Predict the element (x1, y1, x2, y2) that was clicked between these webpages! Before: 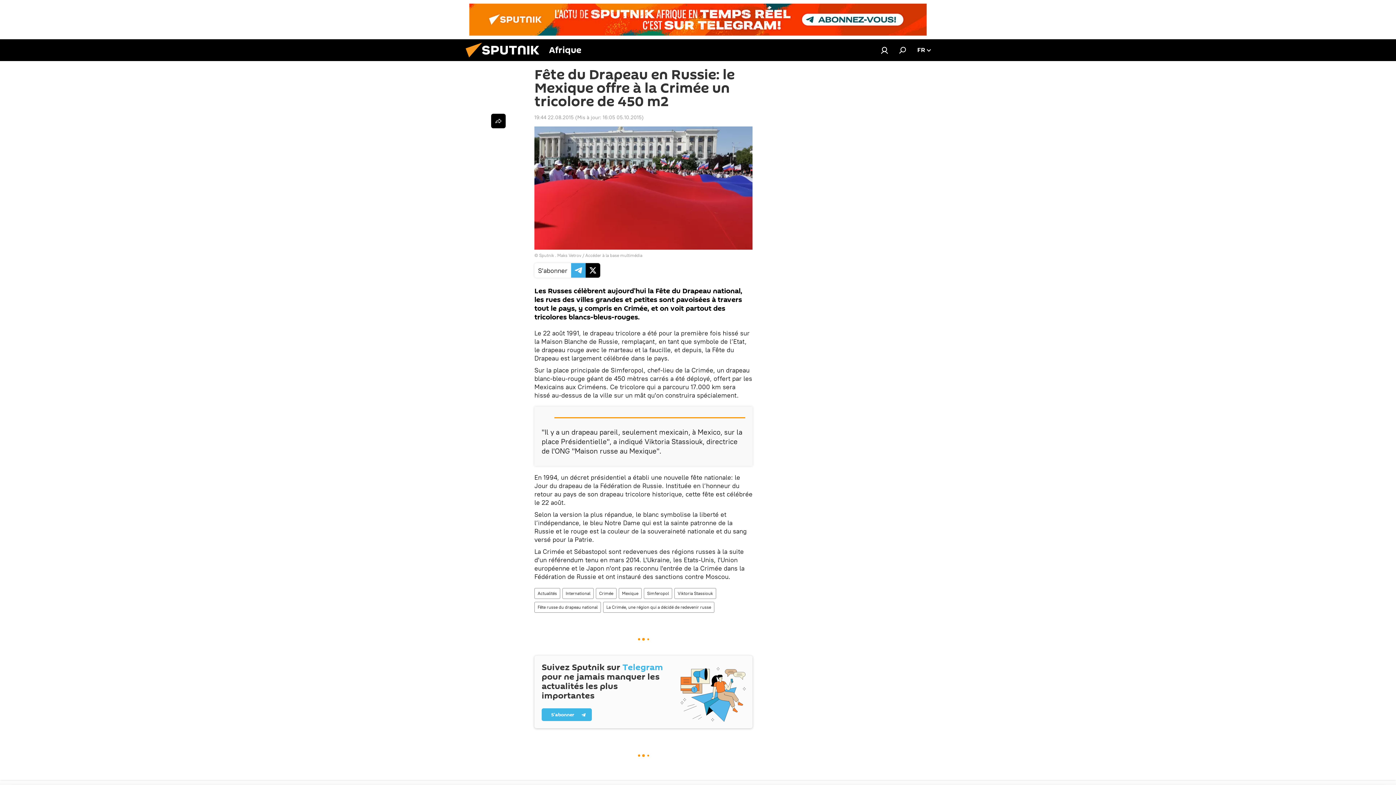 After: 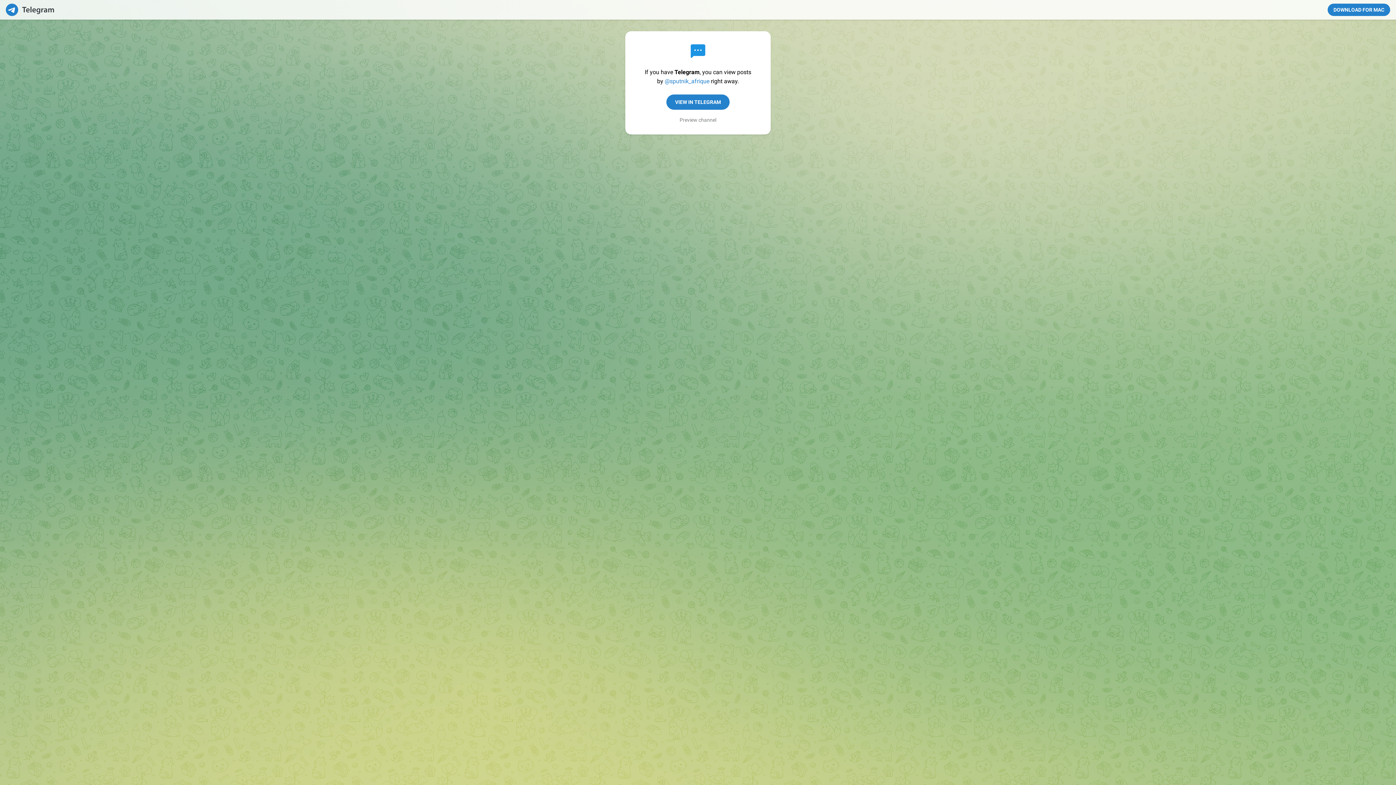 Action: label: Suivez Sputnik sur Telegram pour ne jamais manquer les actualités les plus importantes
S’abonner bbox: (534, 656, 752, 728)